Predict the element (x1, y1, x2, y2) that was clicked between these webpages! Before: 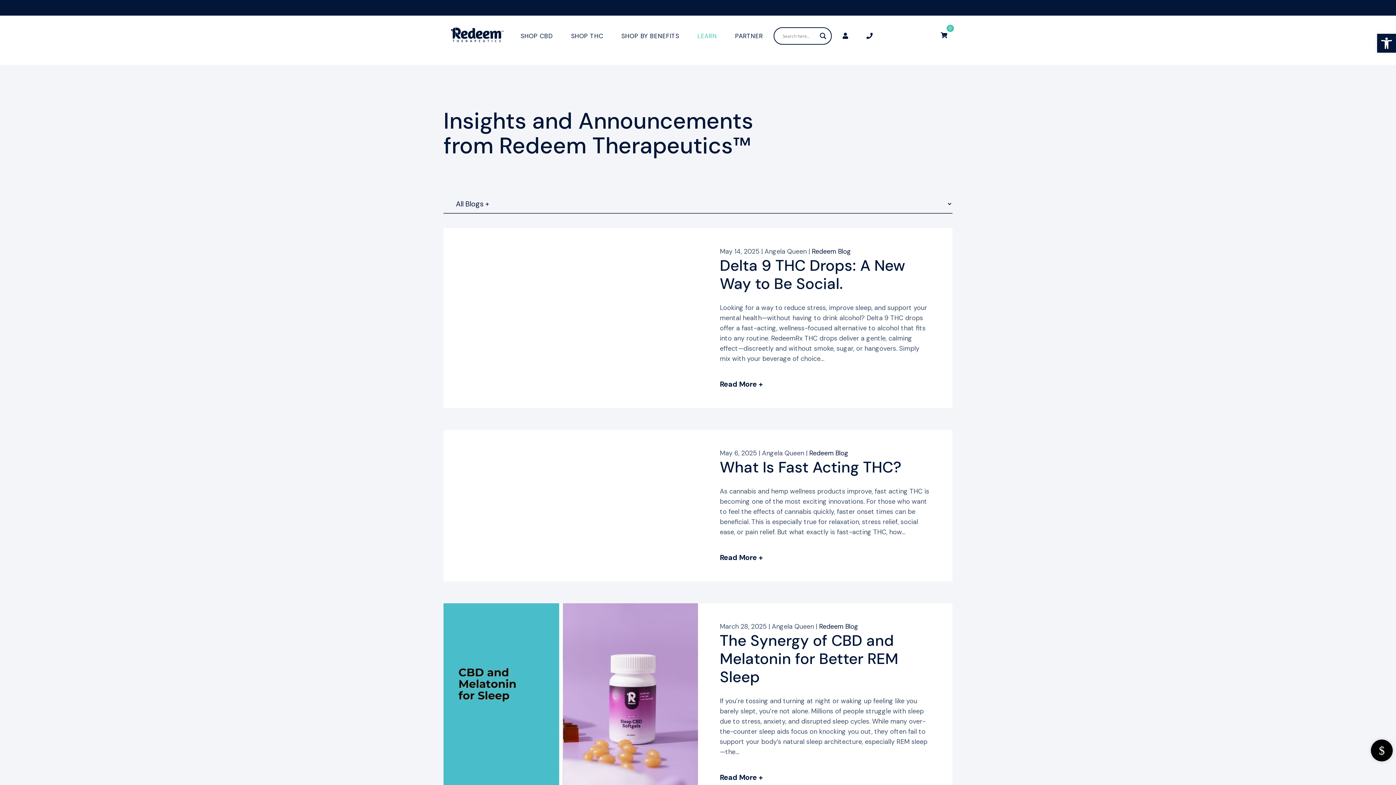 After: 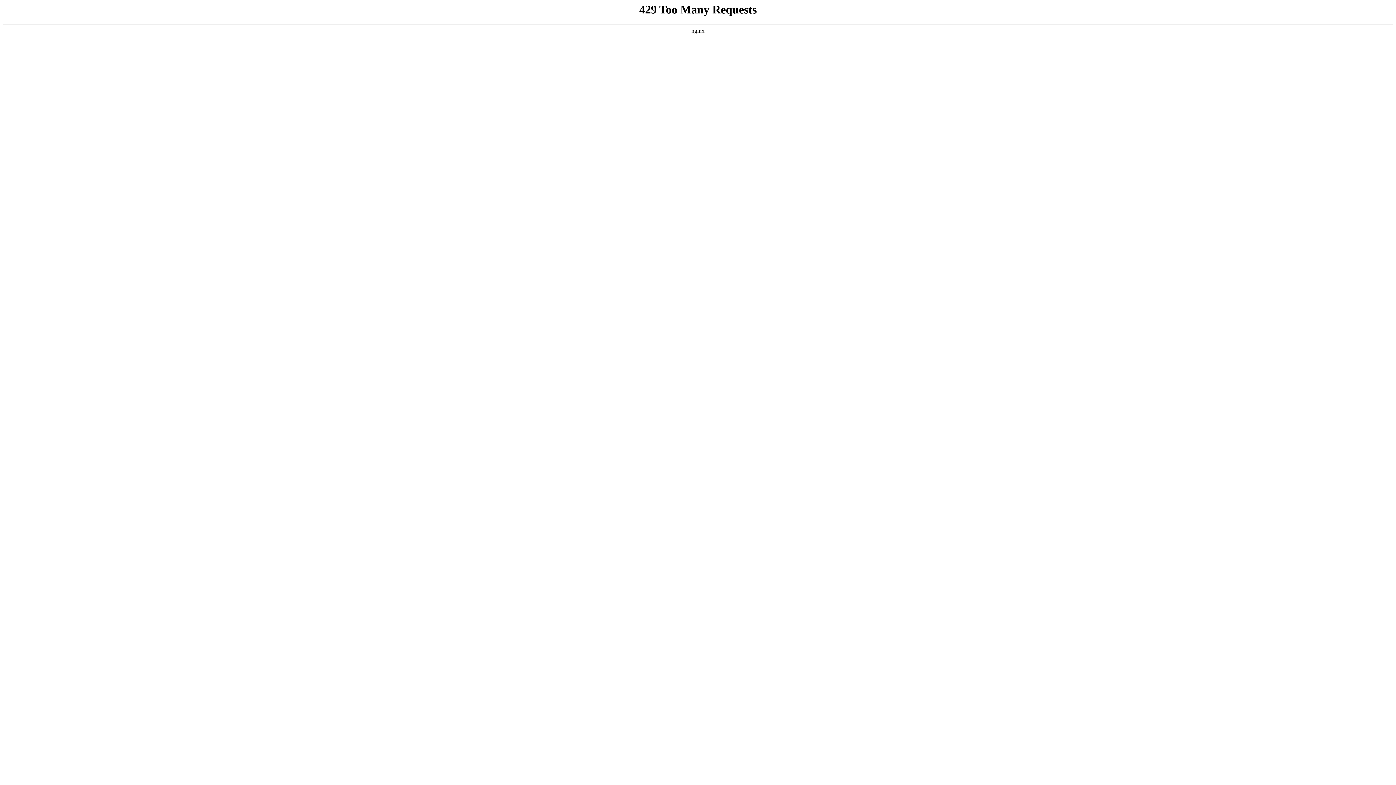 Action: label: The Synergy of CBD and Melatonin for Better REM Sleep bbox: (720, 630, 898, 687)